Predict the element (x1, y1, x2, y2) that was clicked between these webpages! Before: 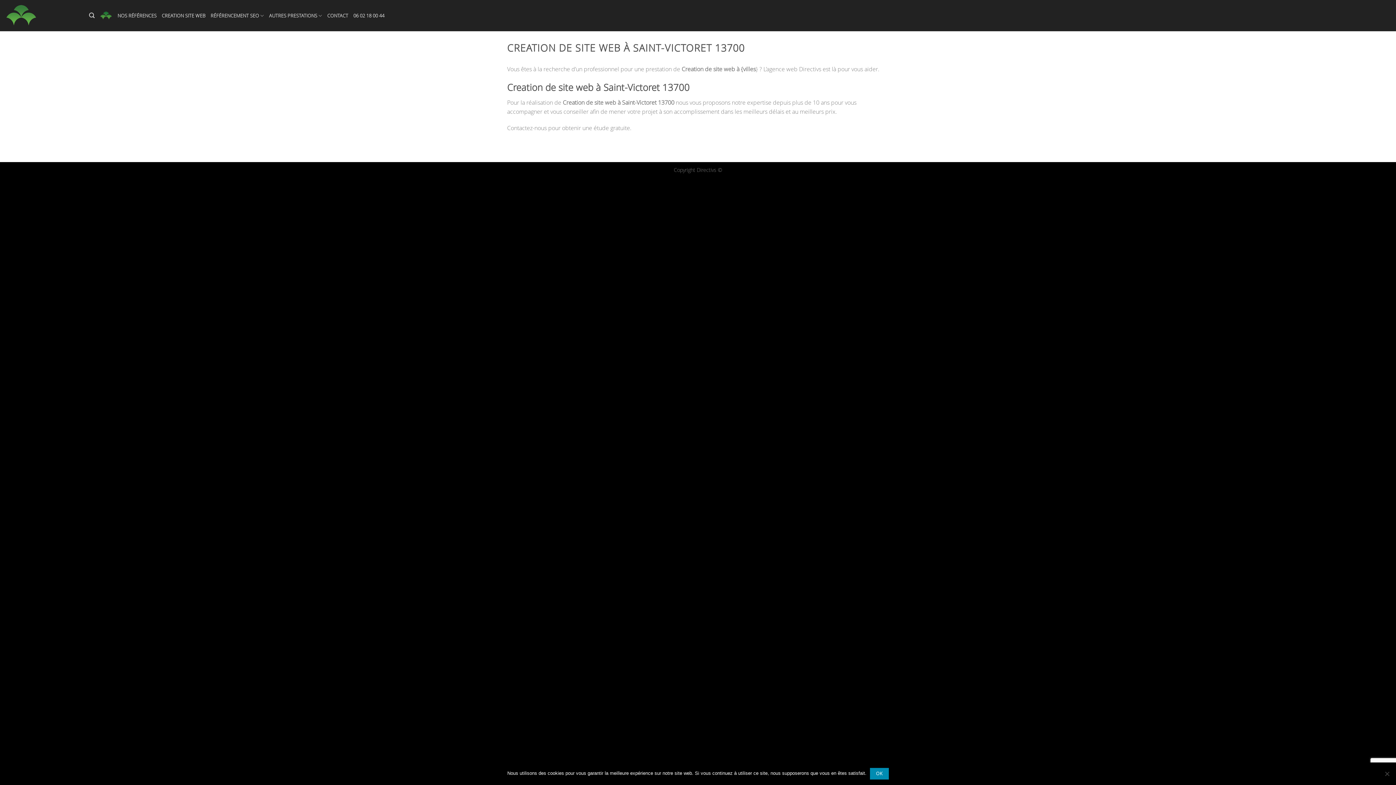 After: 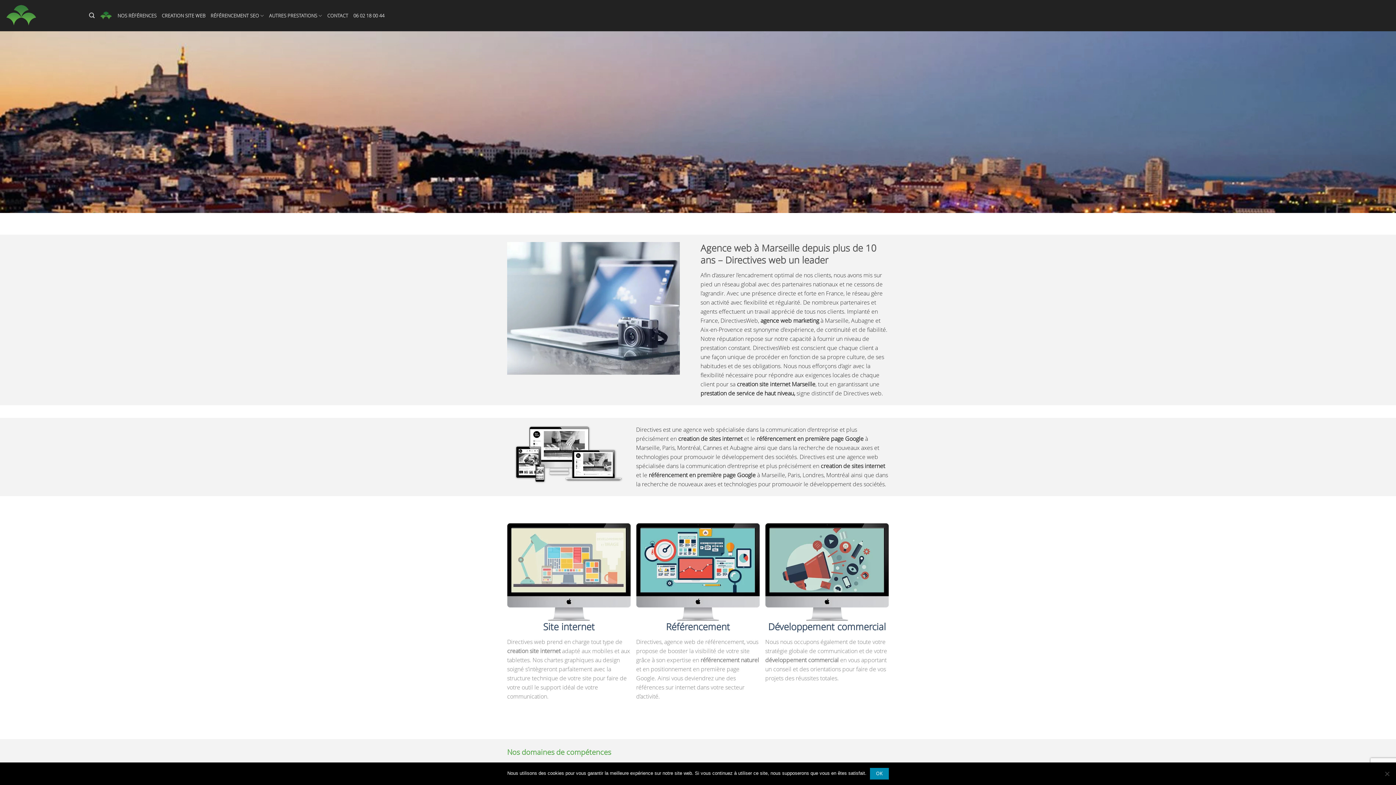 Action: bbox: (99, 7, 112, 23) label: AGENCE WEB MARSEILLE SITE INTERNET – RÉFÉRENCEMENT – DIRECTIVES